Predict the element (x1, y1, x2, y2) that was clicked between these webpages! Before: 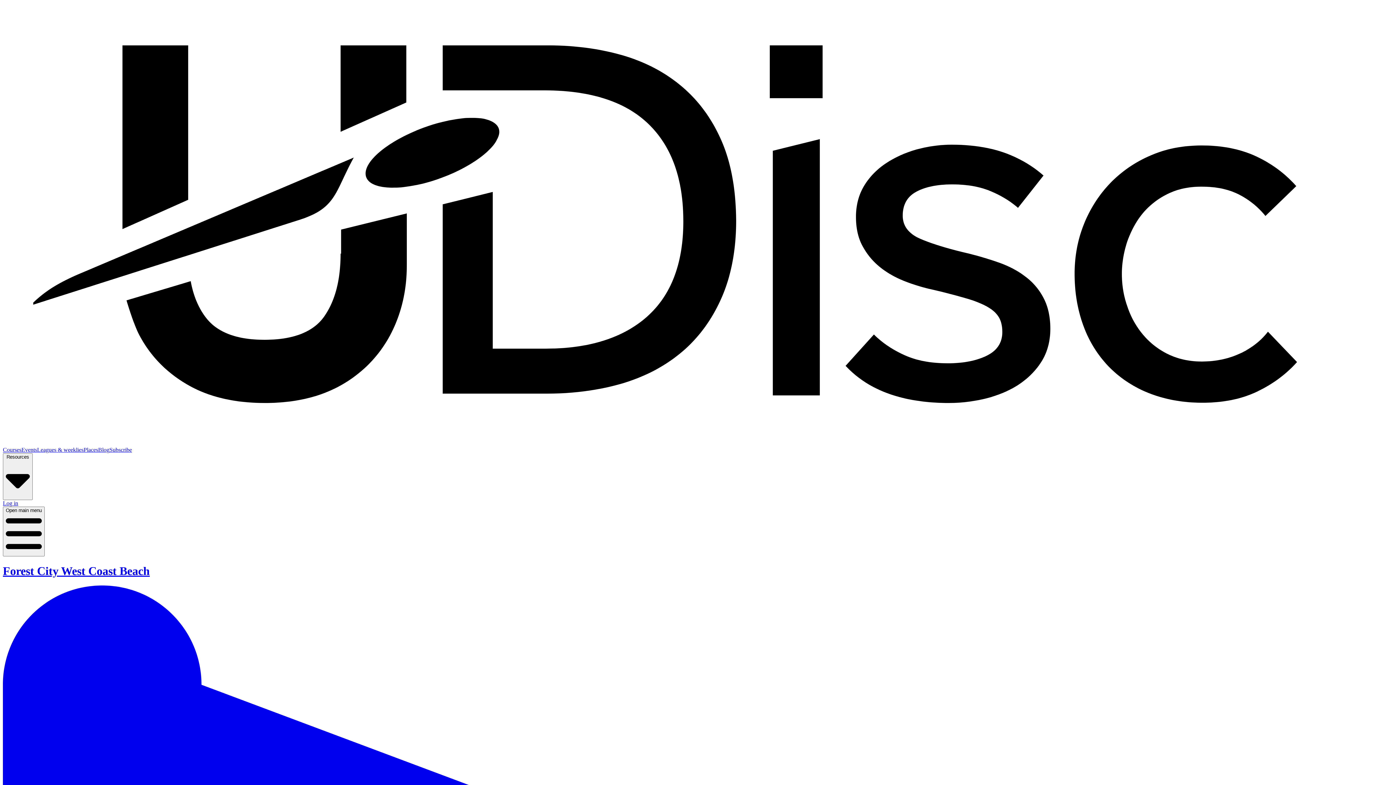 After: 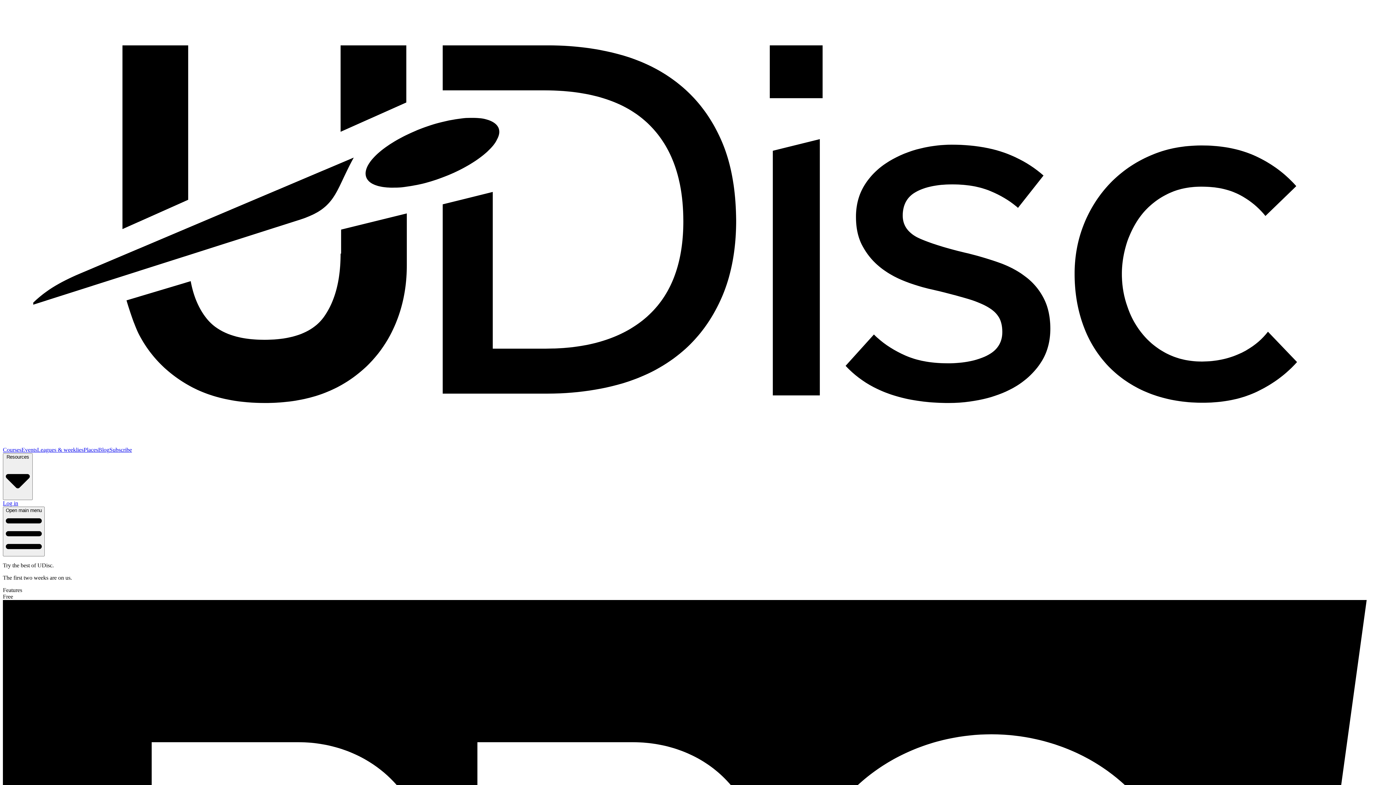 Action: label: Subscribe bbox: (109, 446, 132, 452)